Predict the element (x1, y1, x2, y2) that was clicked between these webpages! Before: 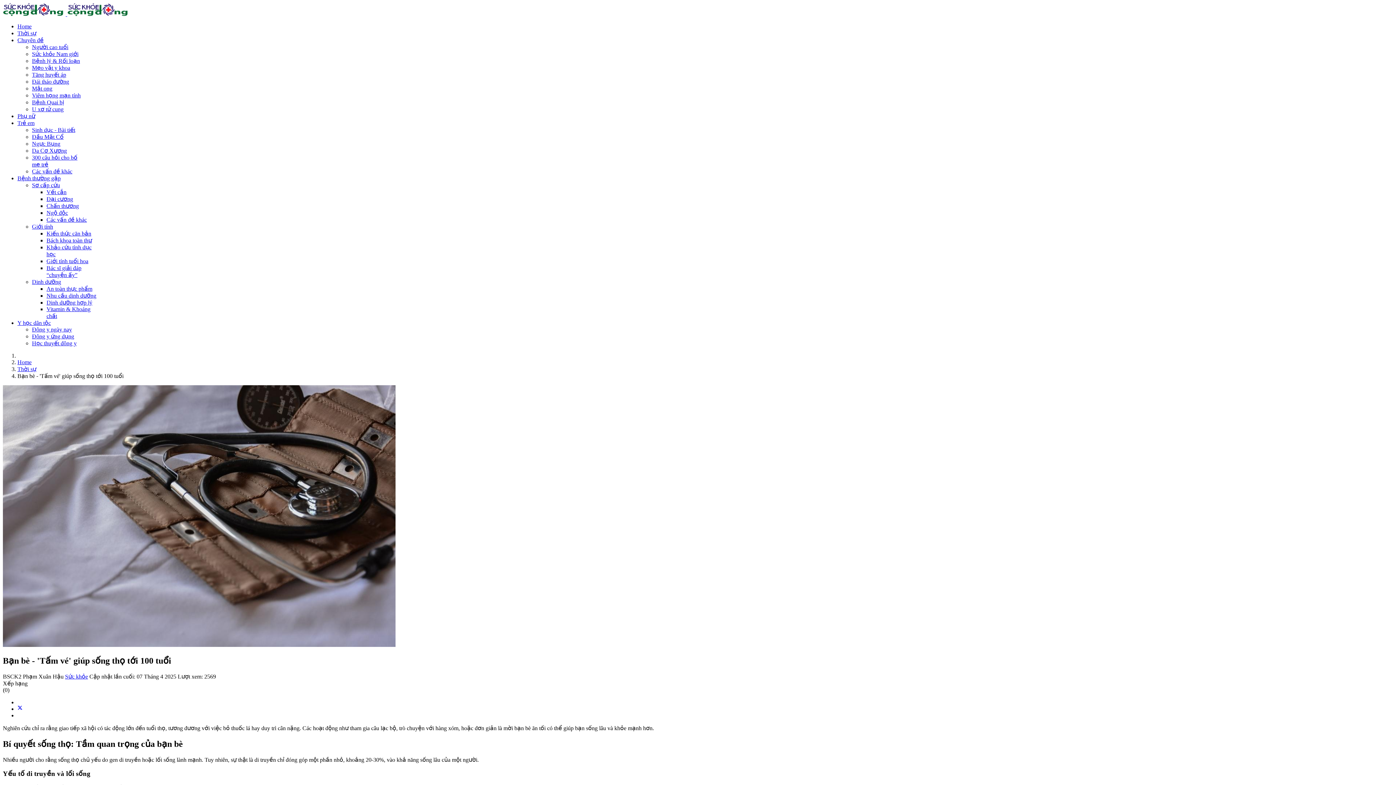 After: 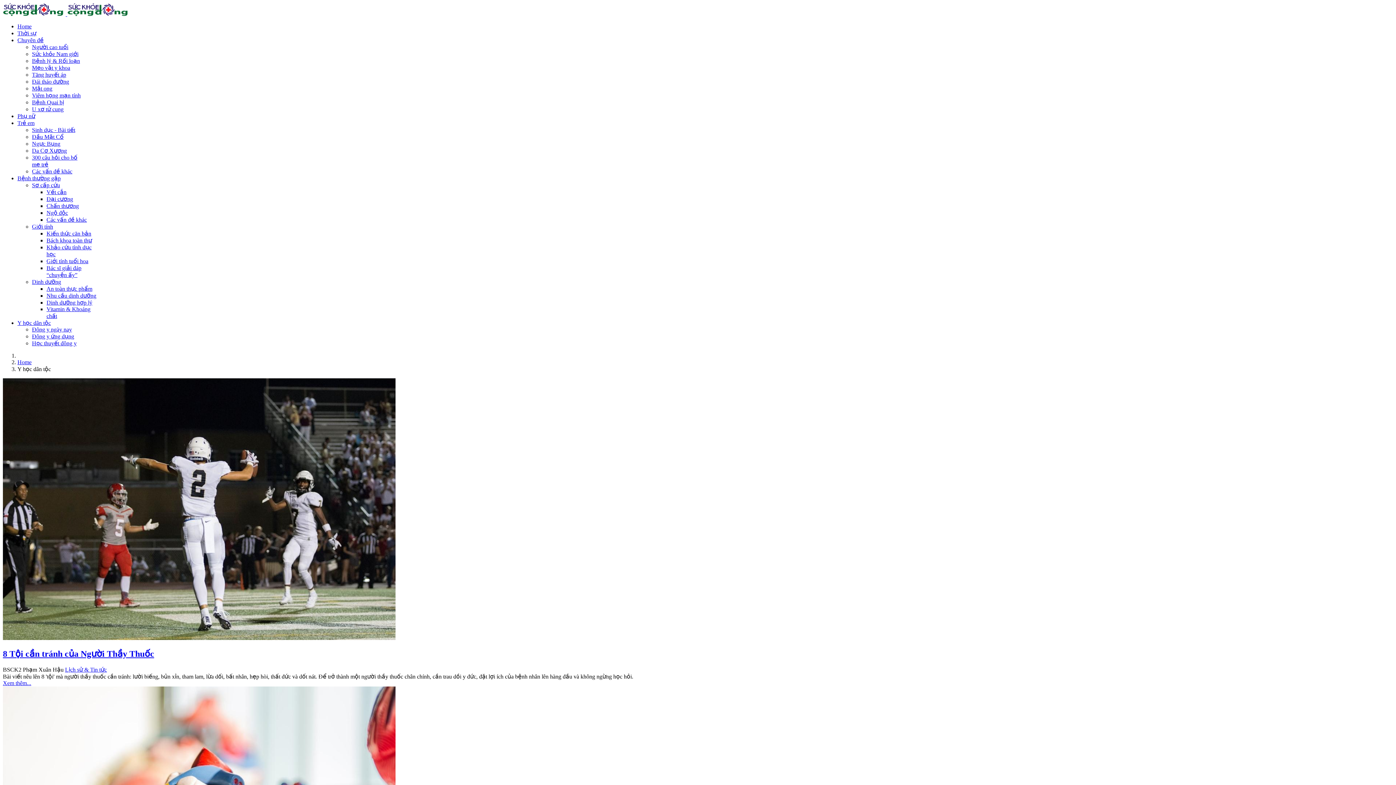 Action: label: Y học dân tộc bbox: (17, 320, 50, 326)